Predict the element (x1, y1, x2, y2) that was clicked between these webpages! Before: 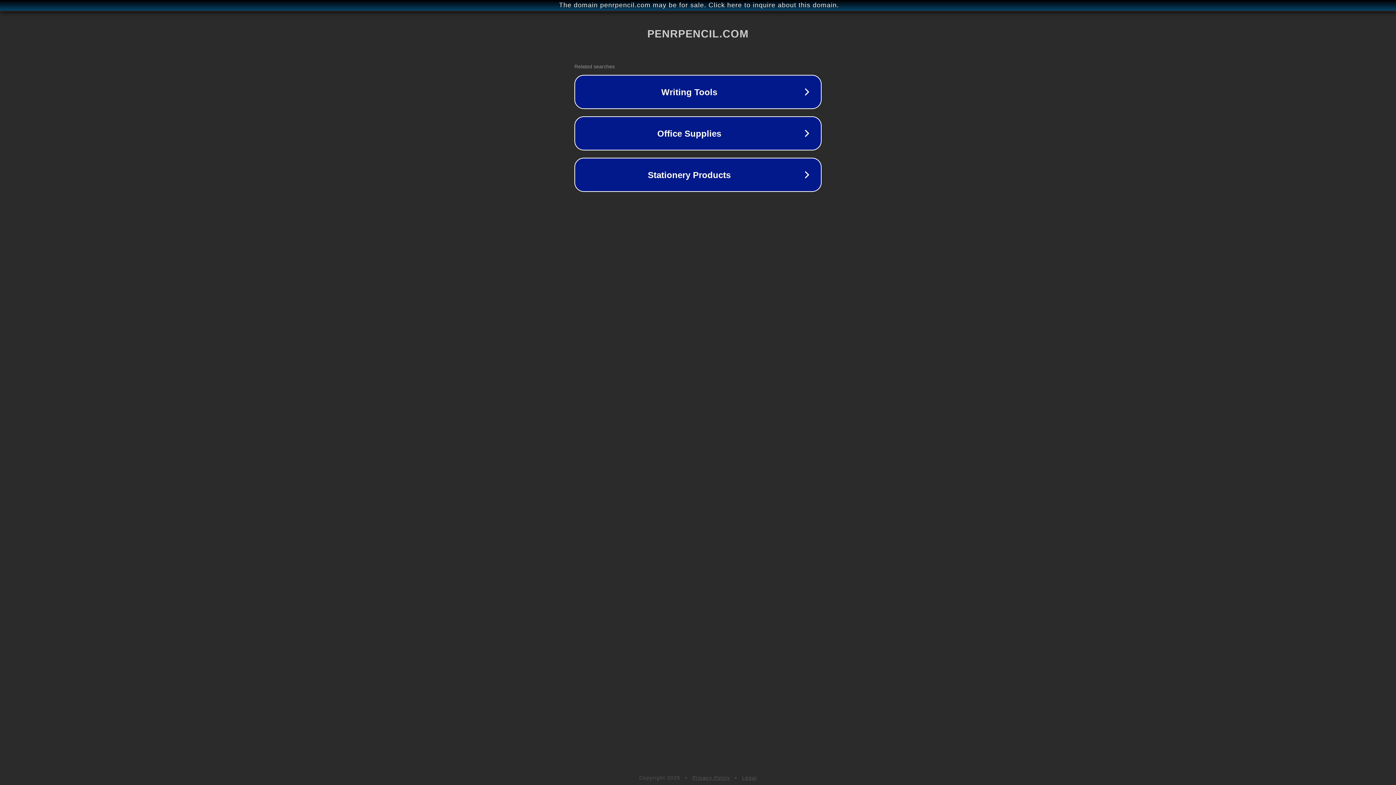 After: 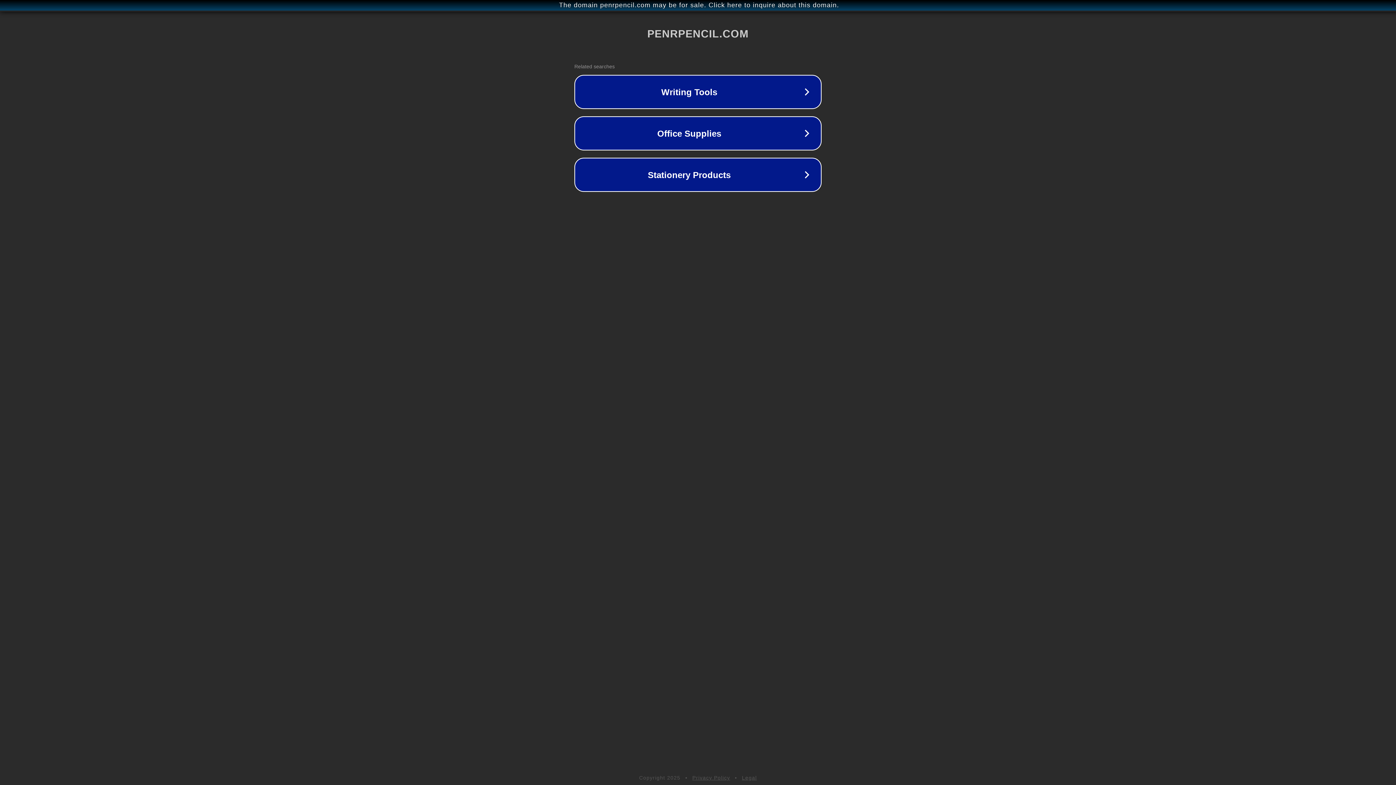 Action: label: Privacy Policy bbox: (692, 775, 730, 781)